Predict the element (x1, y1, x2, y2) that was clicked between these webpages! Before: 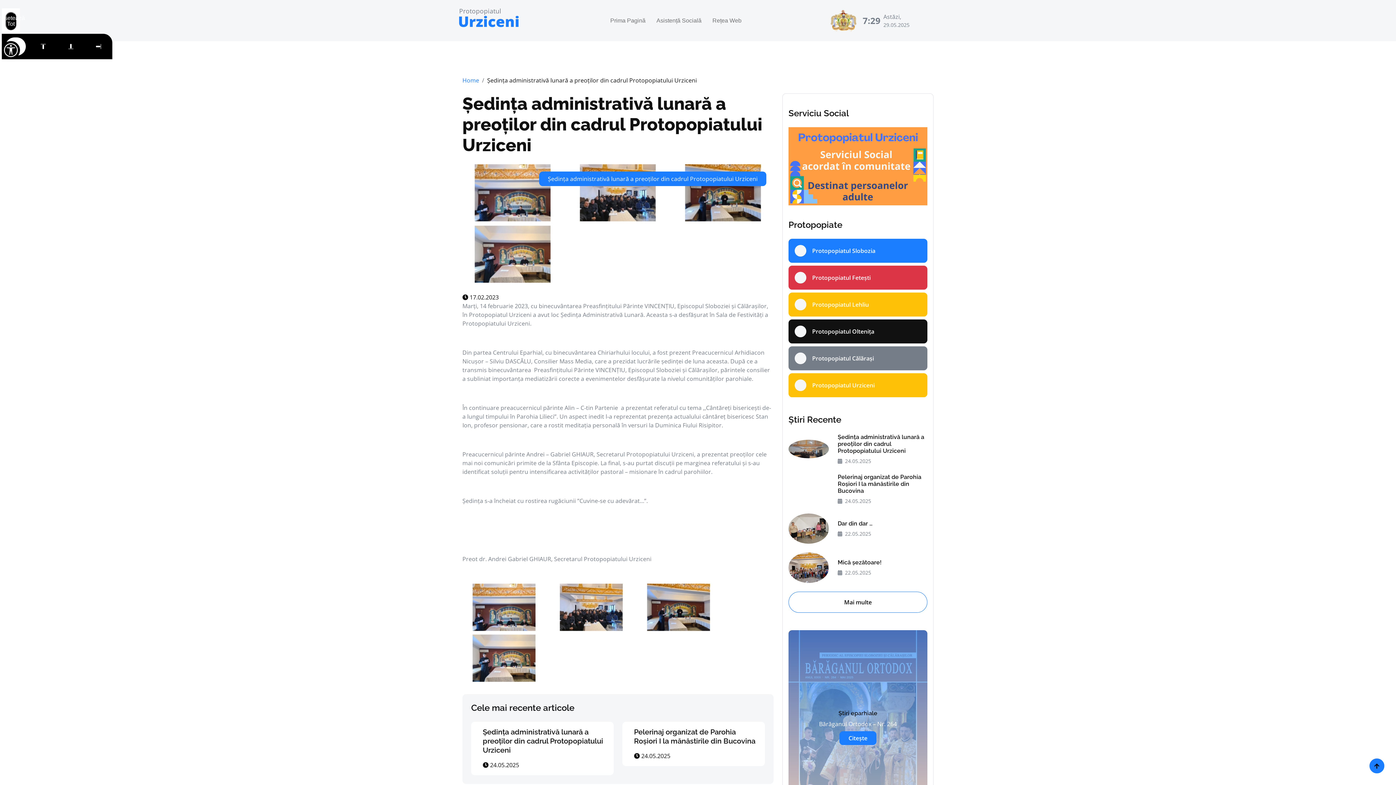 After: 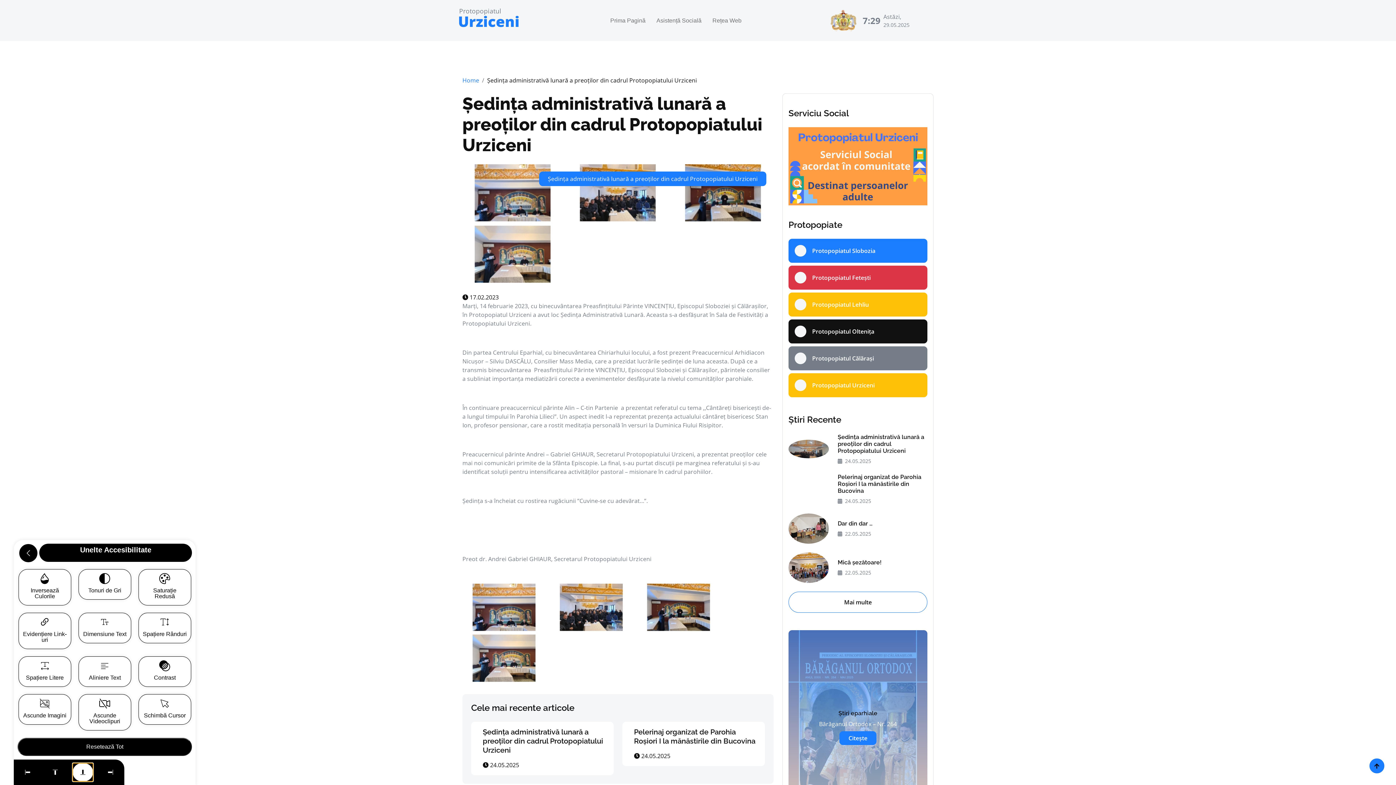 Action: bbox: (60, 37, 81, 55)